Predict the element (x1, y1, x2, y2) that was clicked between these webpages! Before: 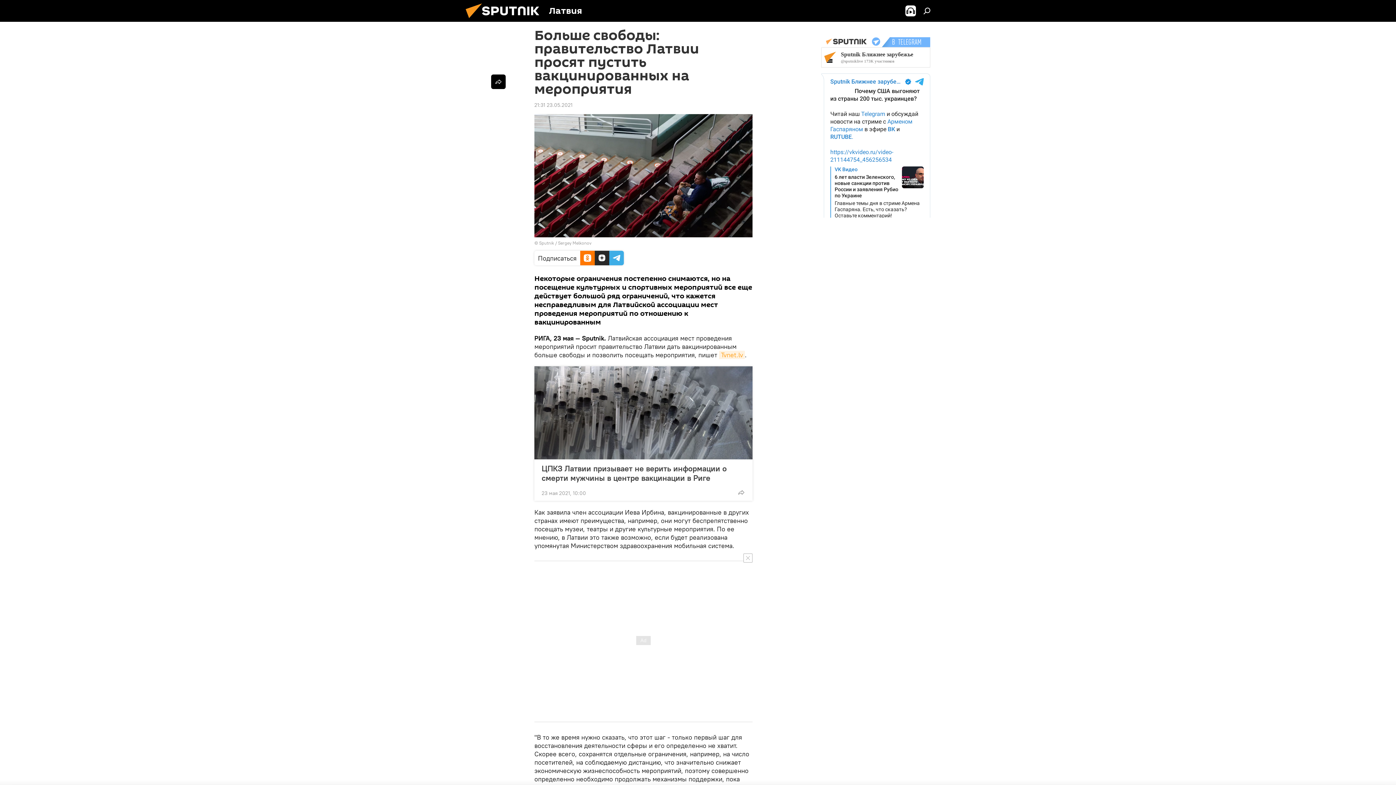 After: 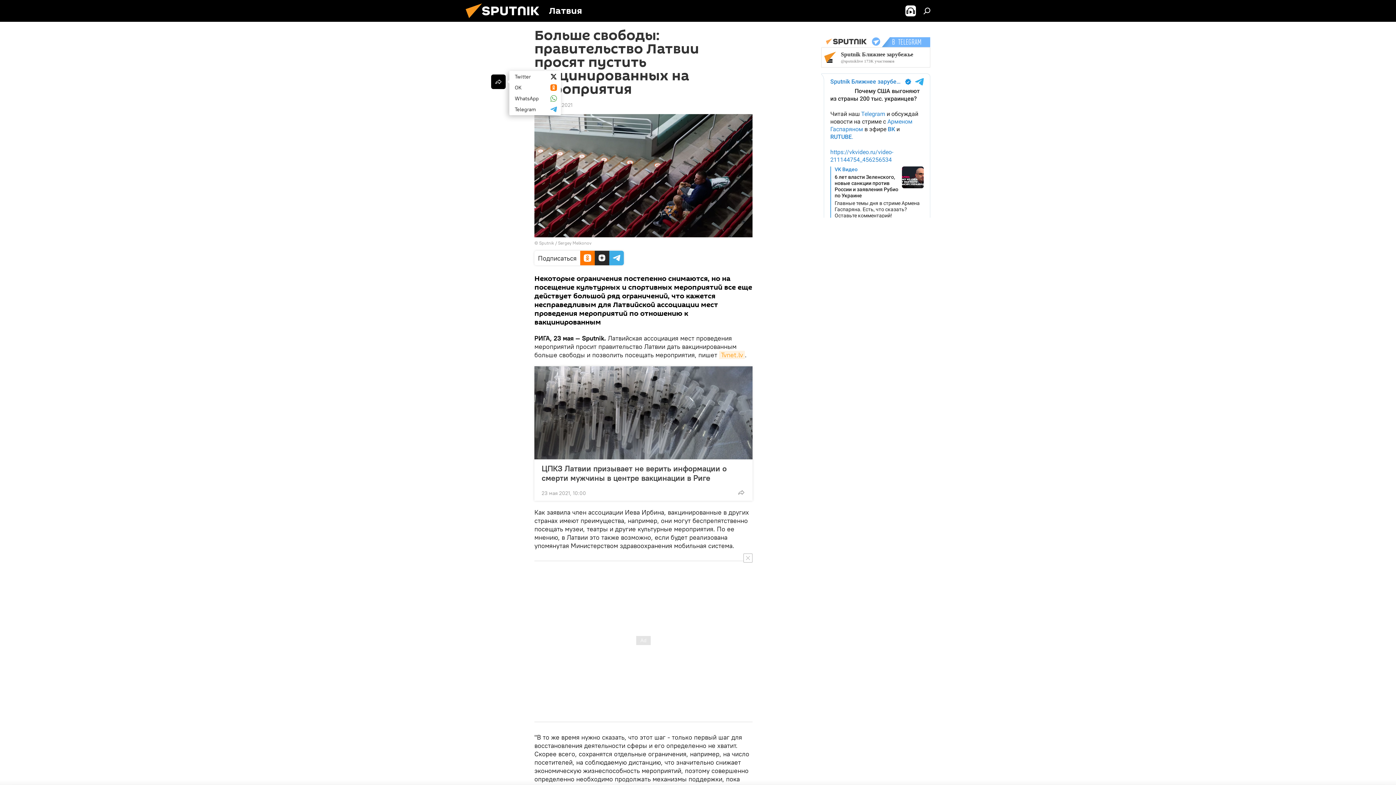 Action: bbox: (491, 74, 505, 89)